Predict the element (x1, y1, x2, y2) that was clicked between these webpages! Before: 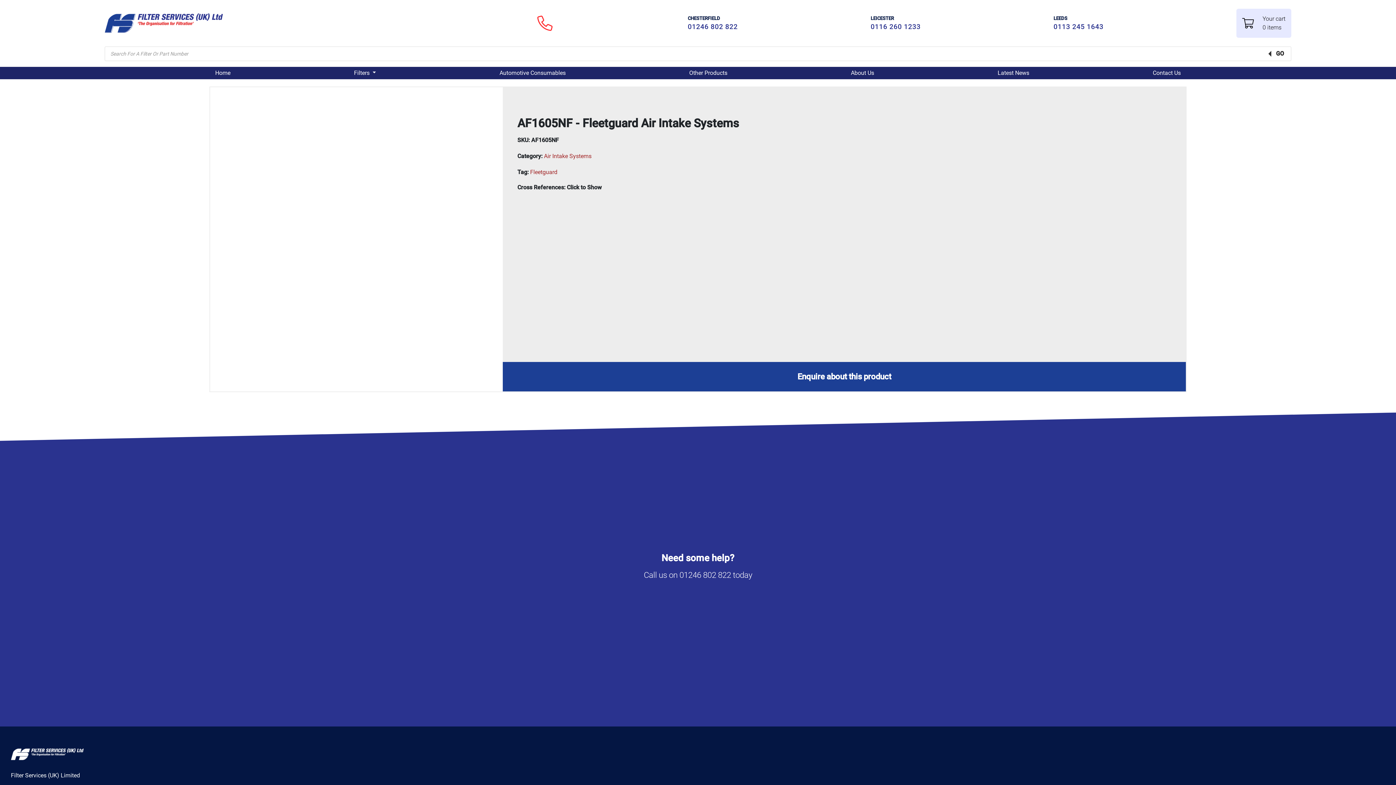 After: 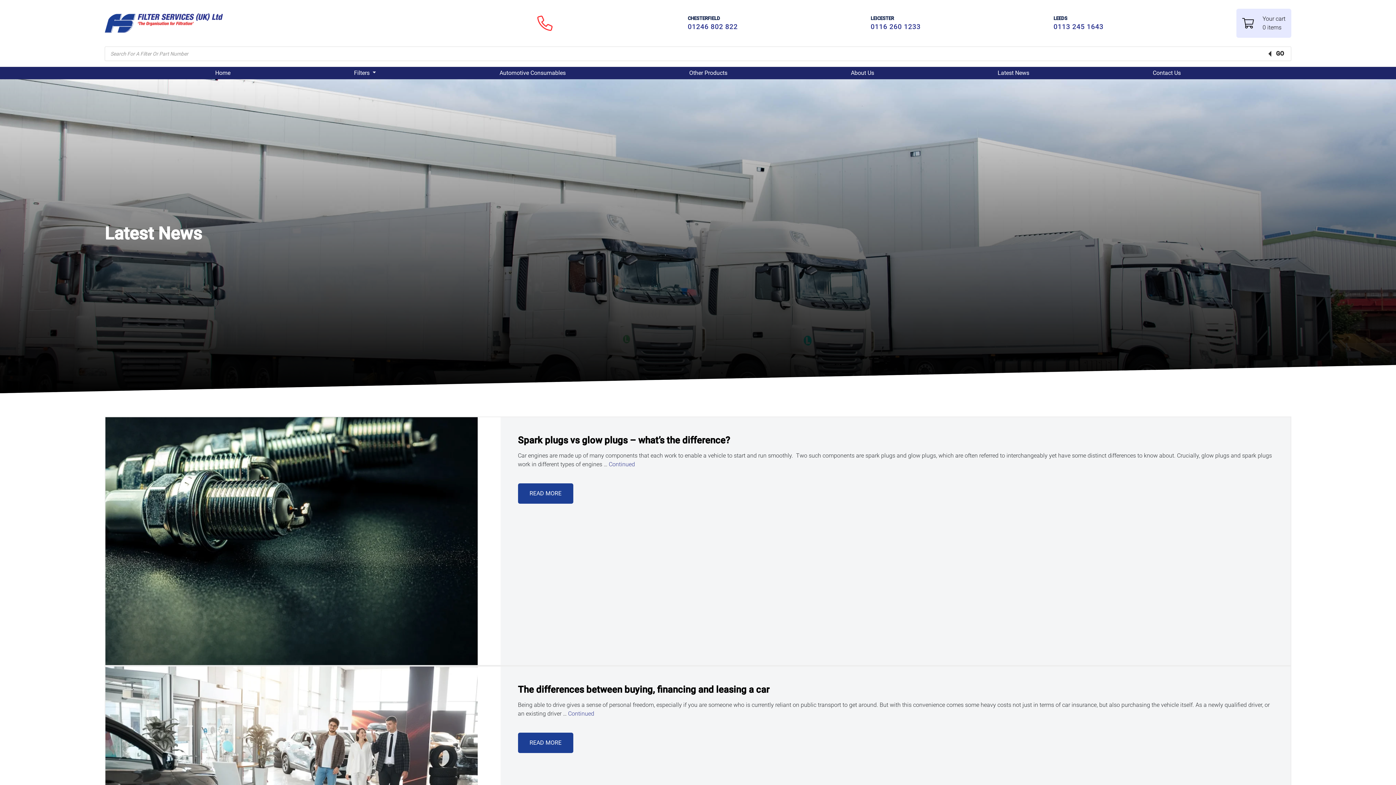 Action: label: Latest News bbox: (997, 69, 1029, 76)